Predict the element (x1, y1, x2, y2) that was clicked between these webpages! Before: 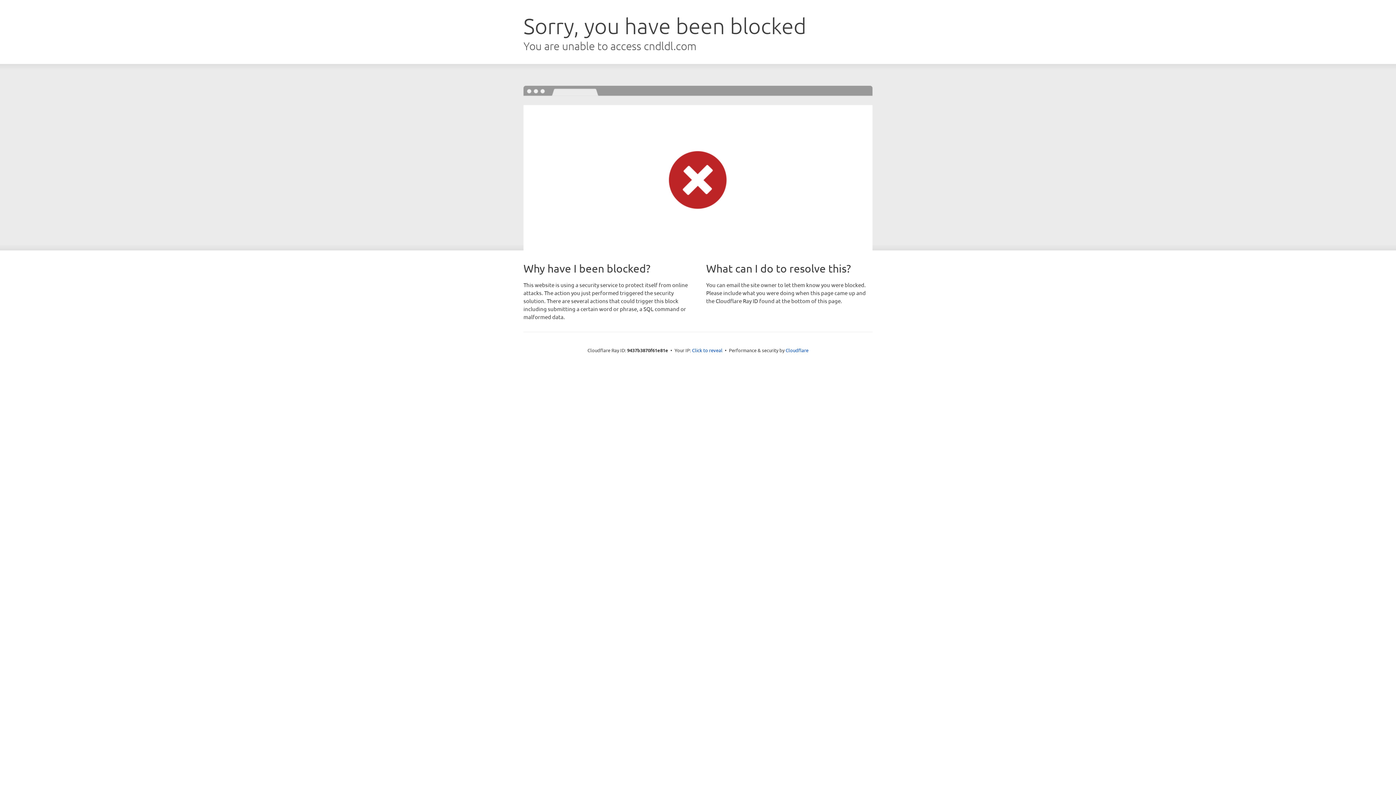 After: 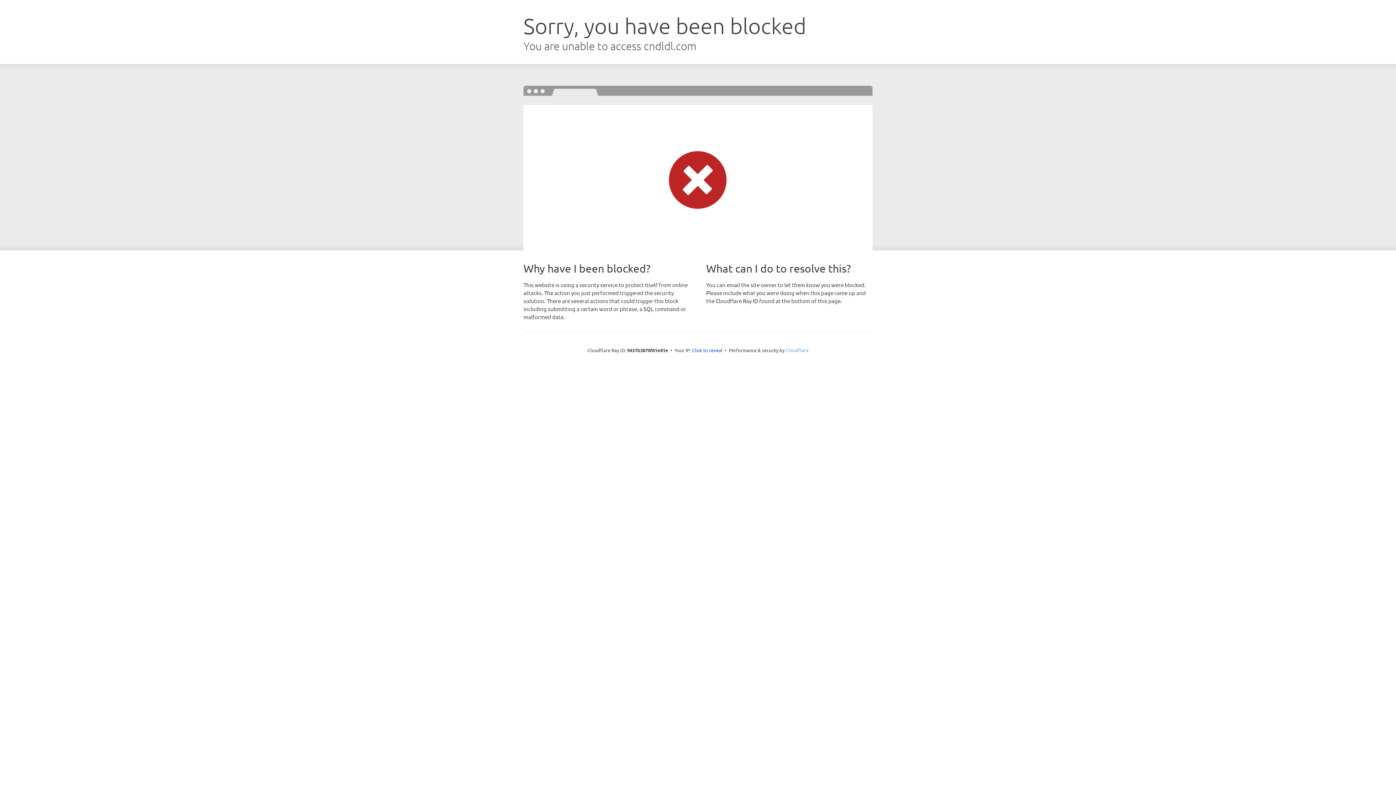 Action: bbox: (785, 347, 808, 353) label: Cloudflare